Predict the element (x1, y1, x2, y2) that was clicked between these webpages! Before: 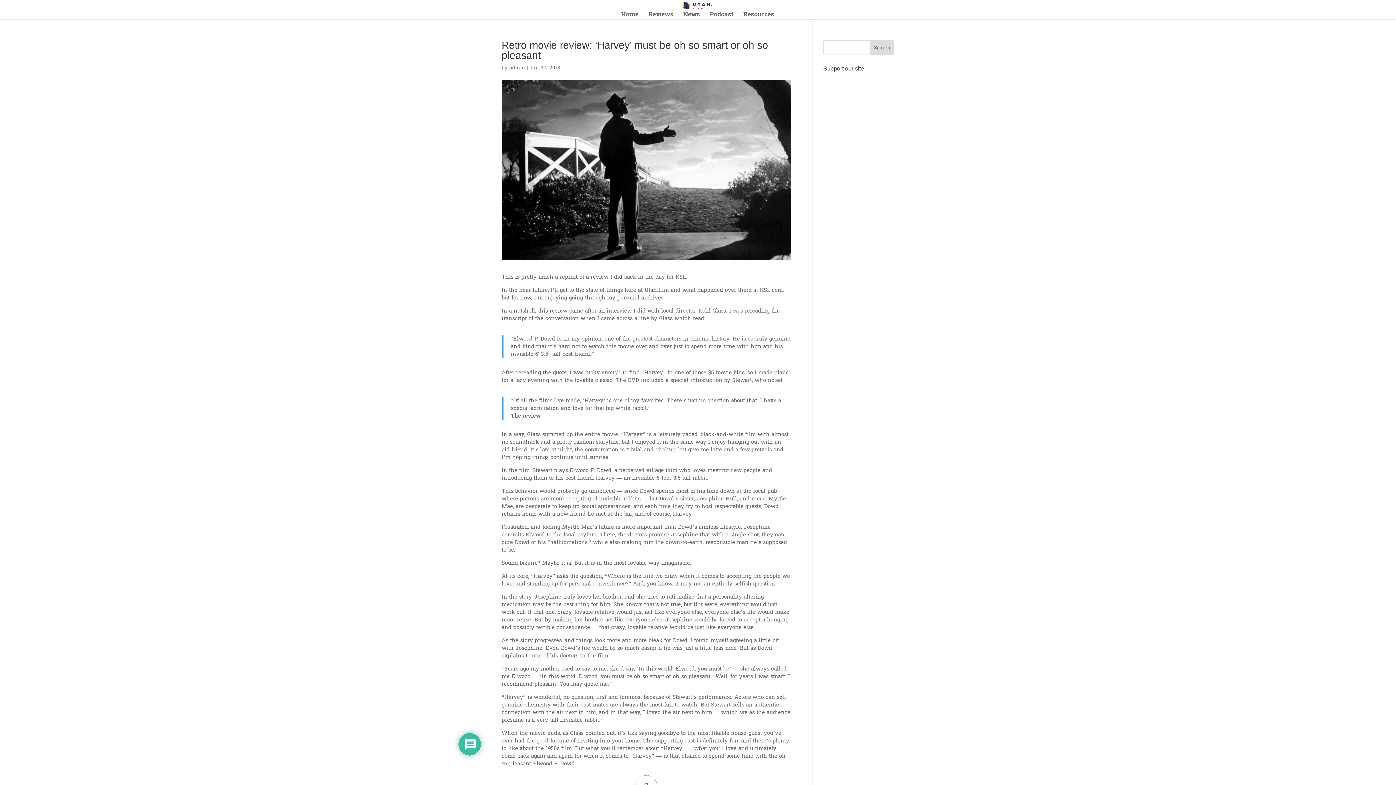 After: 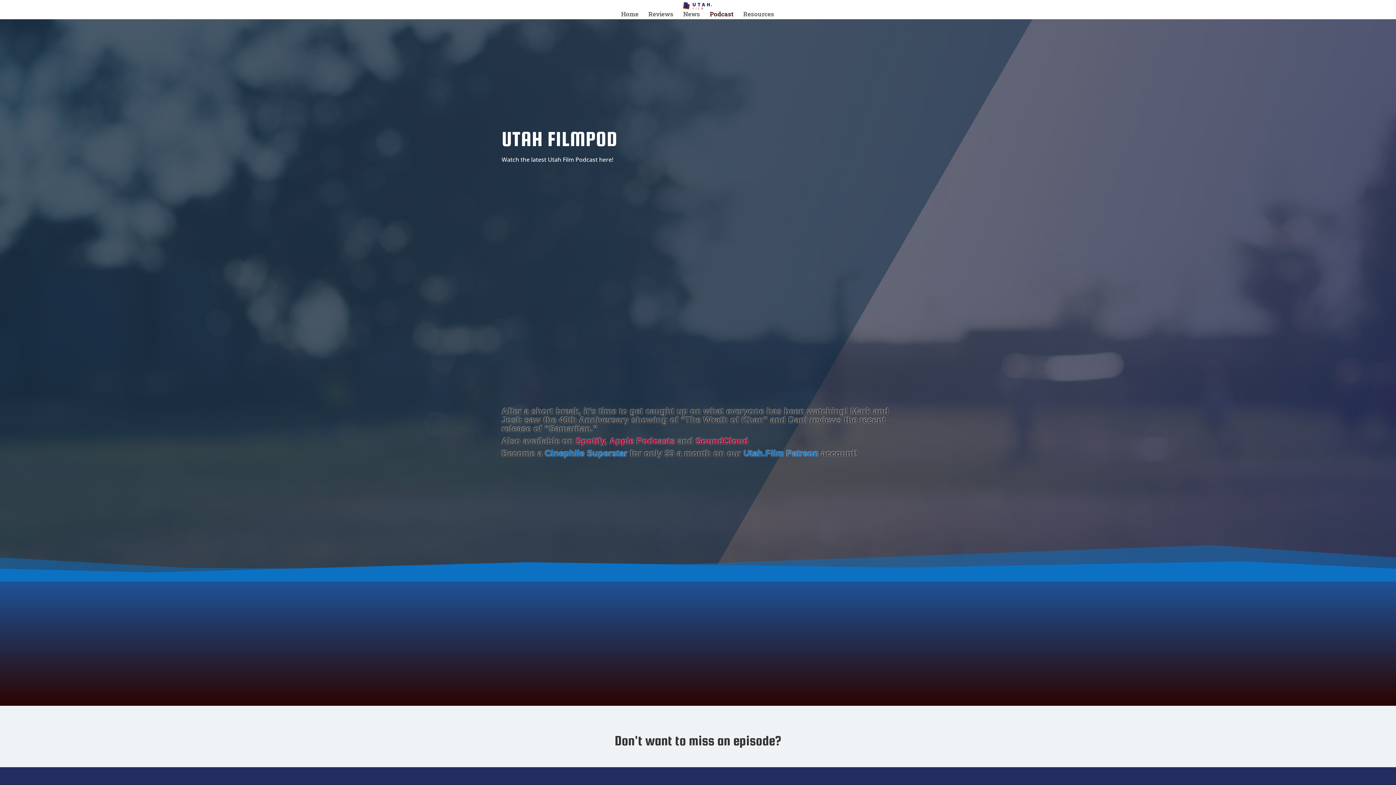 Action: label: Podcast bbox: (710, 12, 733, 19)